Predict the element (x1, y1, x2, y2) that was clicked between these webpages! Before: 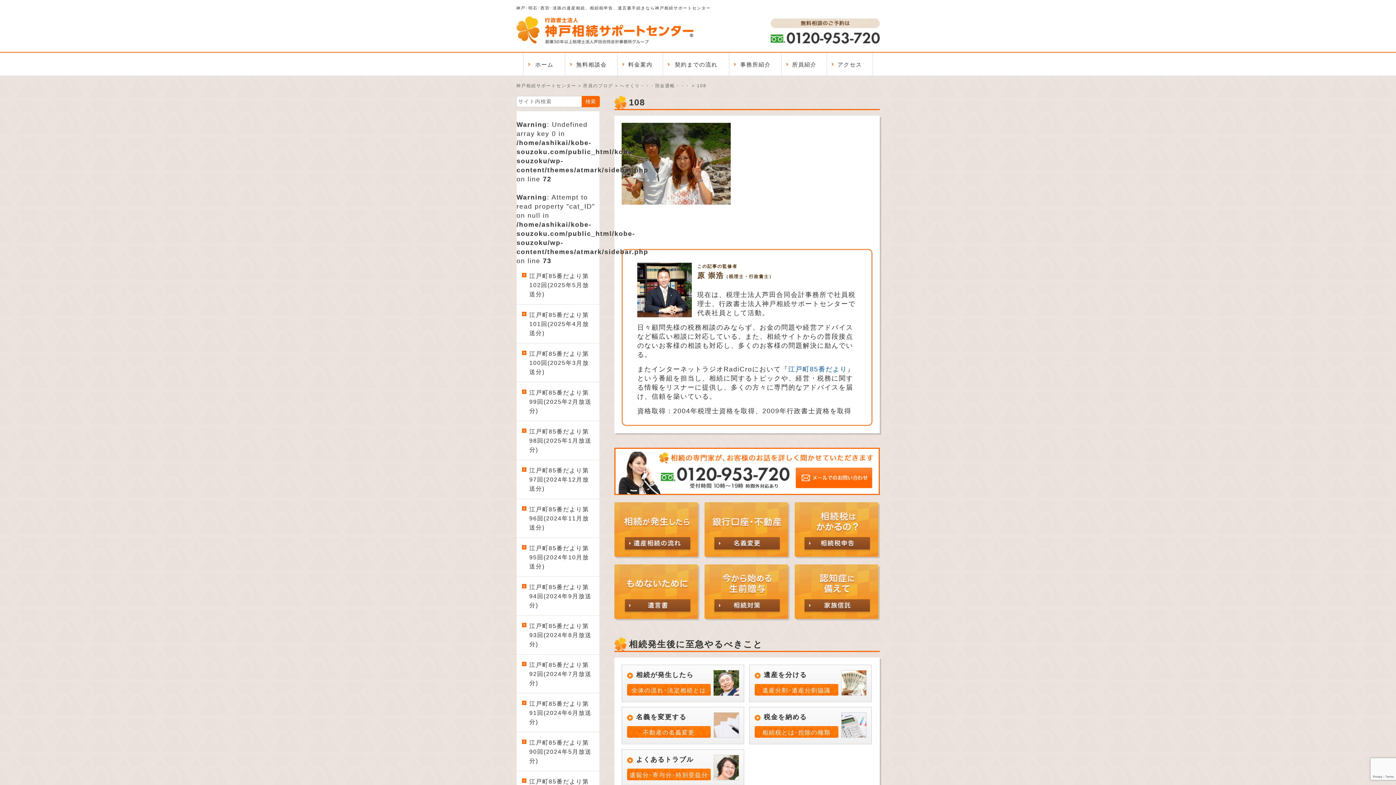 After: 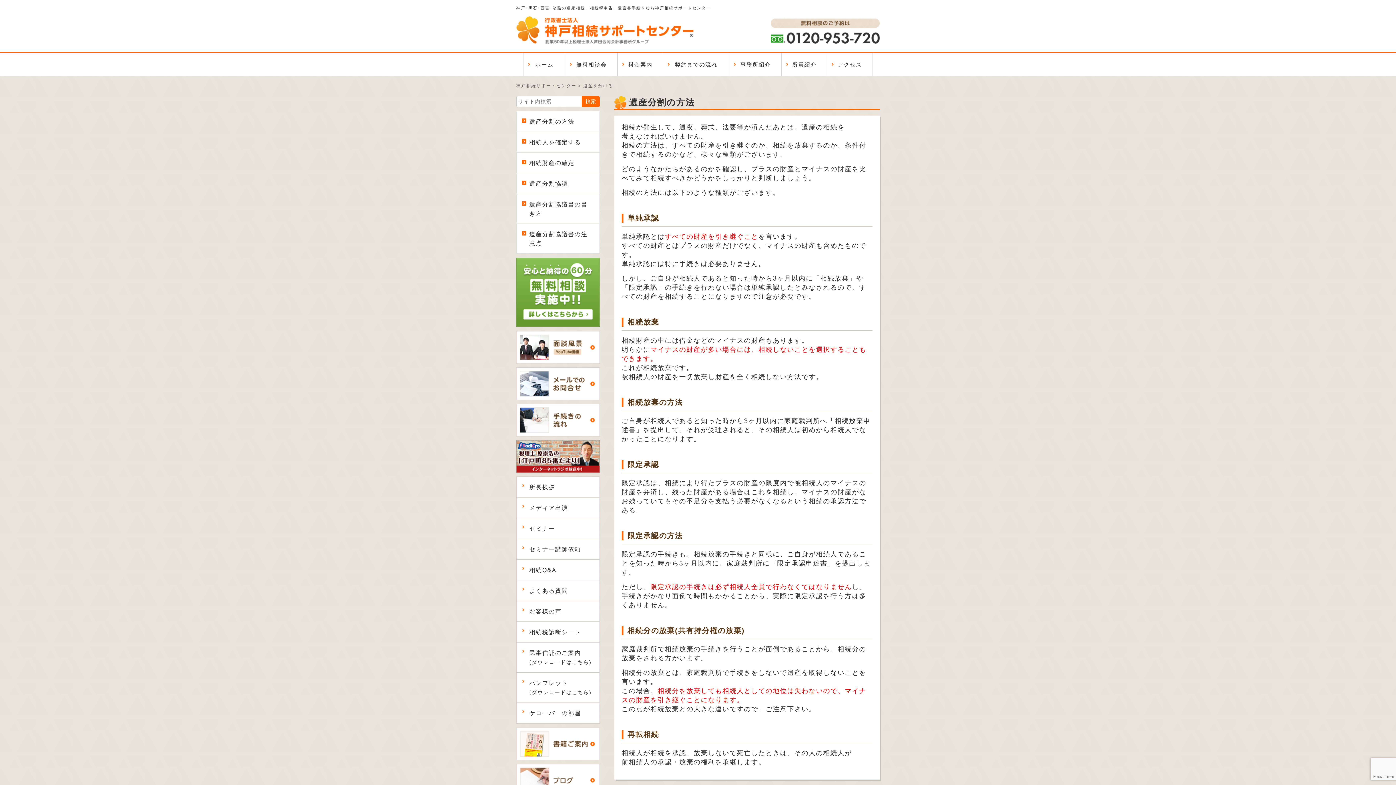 Action: bbox: (749, 665, 872, 702) label: 遺産を分ける
遺産分割･遺産分割協議